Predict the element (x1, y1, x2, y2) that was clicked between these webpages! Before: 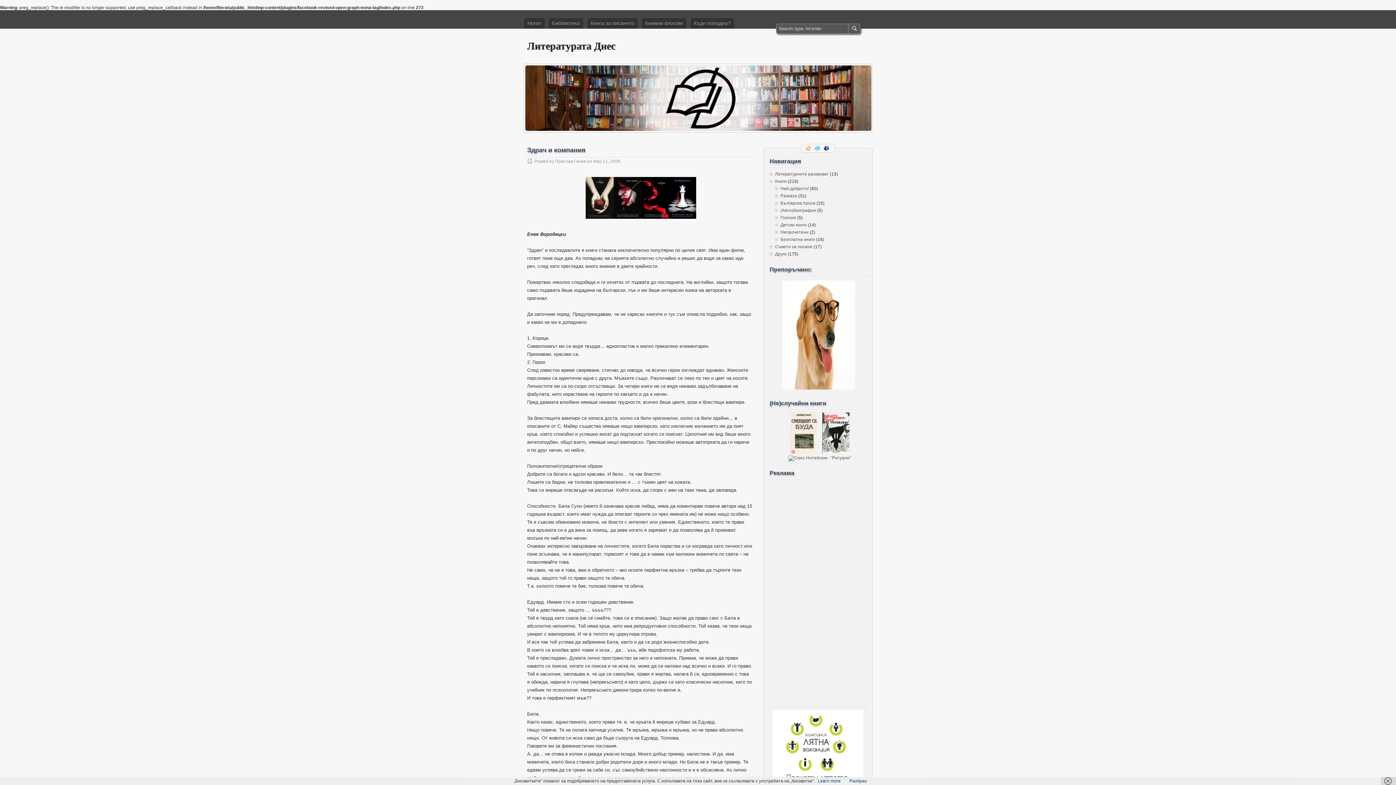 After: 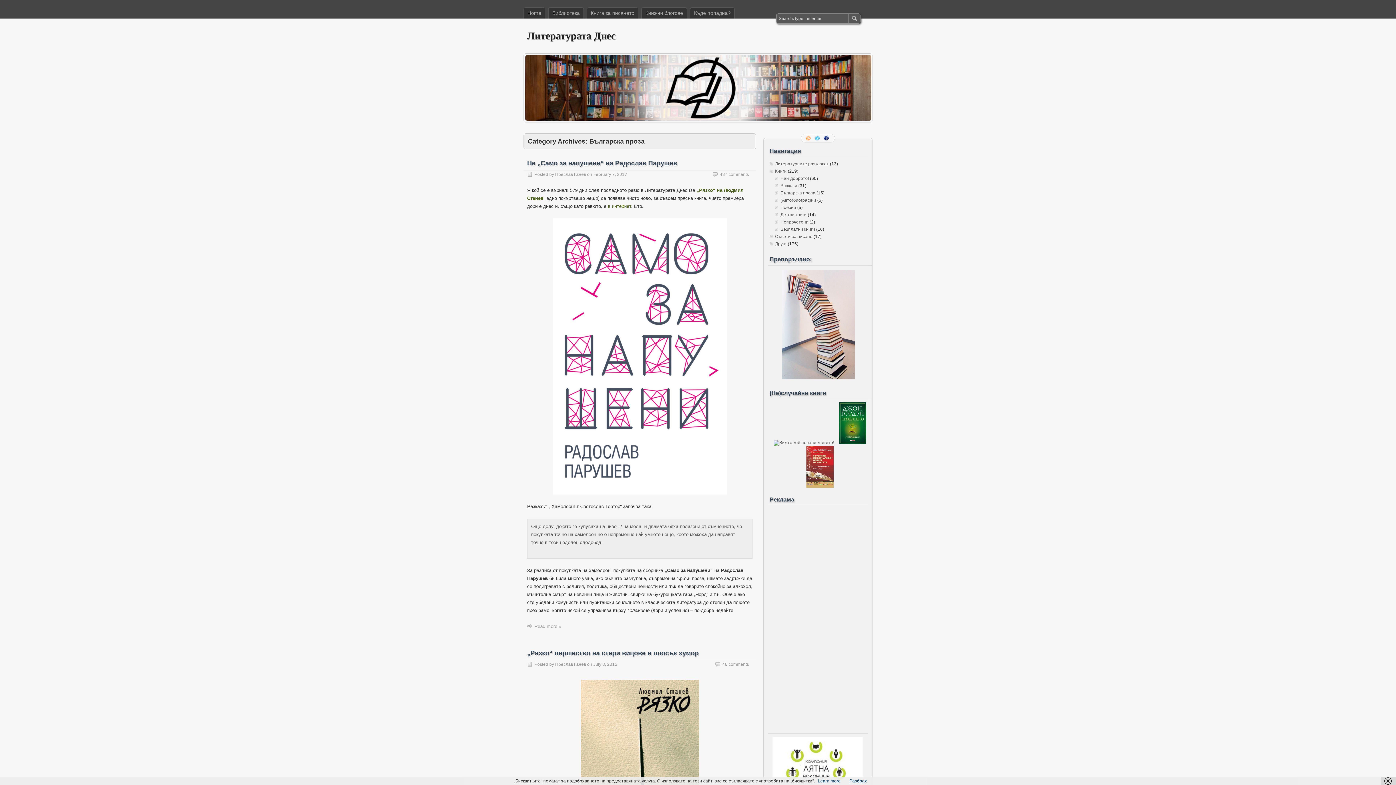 Action: label: Българска проза bbox: (780, 200, 815, 205)